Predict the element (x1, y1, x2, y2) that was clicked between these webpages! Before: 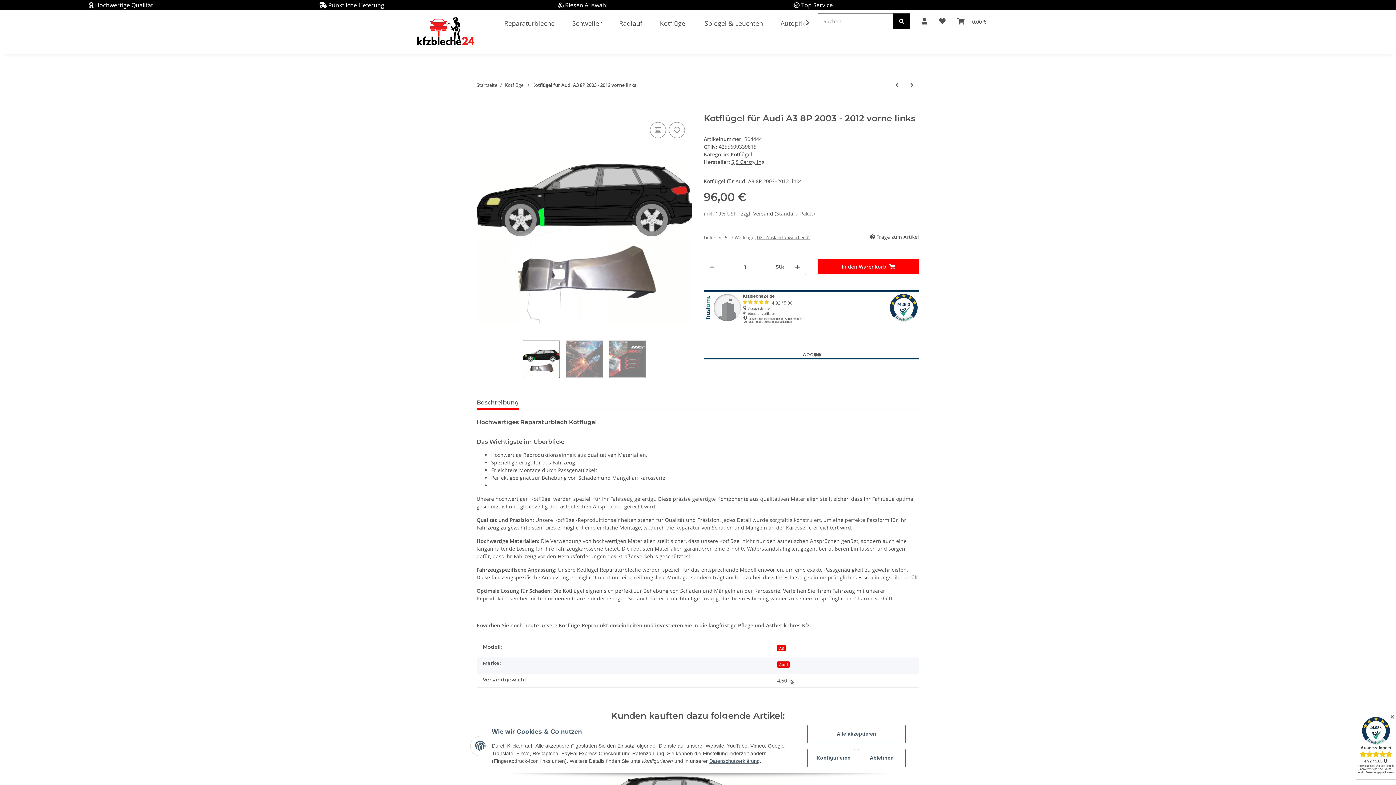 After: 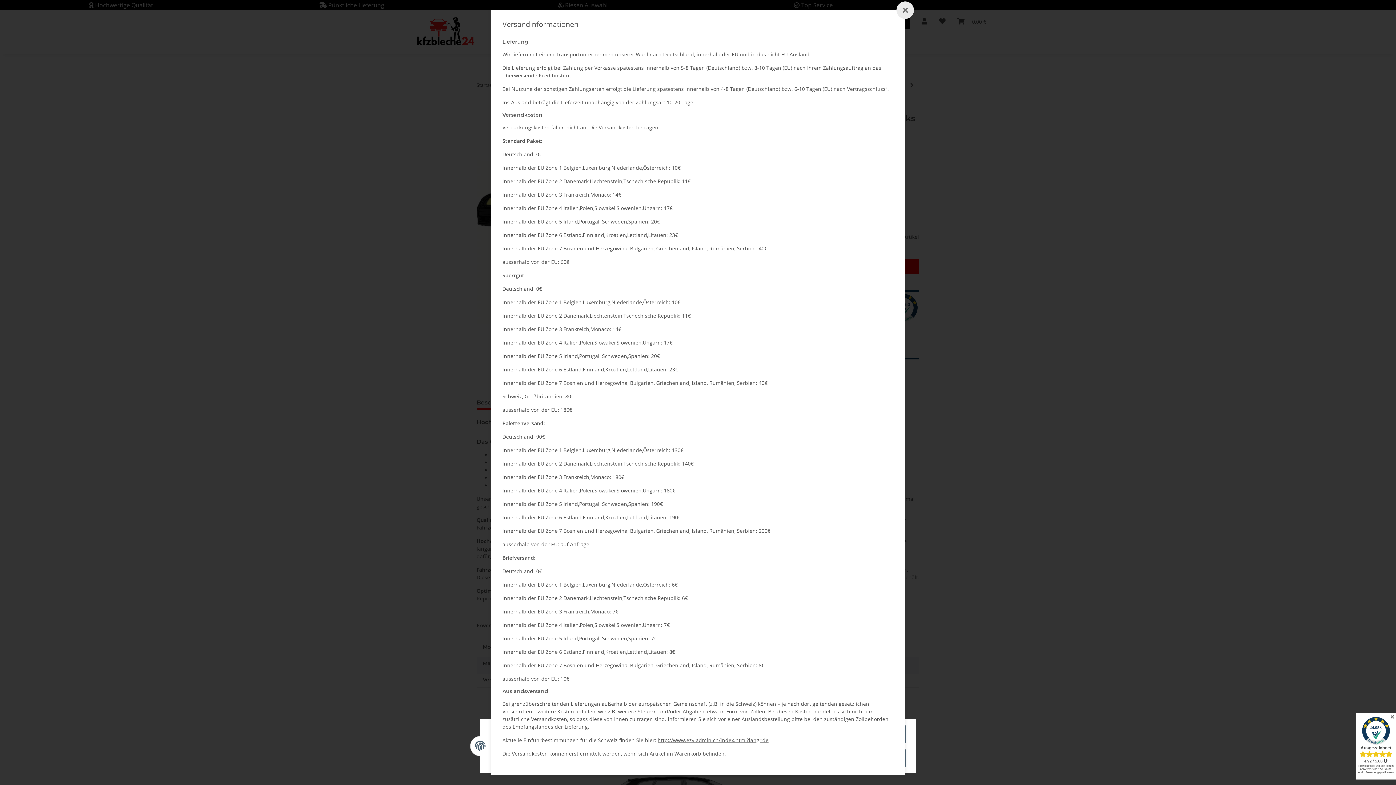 Action: bbox: (753, 210, 774, 217) label: Versand 